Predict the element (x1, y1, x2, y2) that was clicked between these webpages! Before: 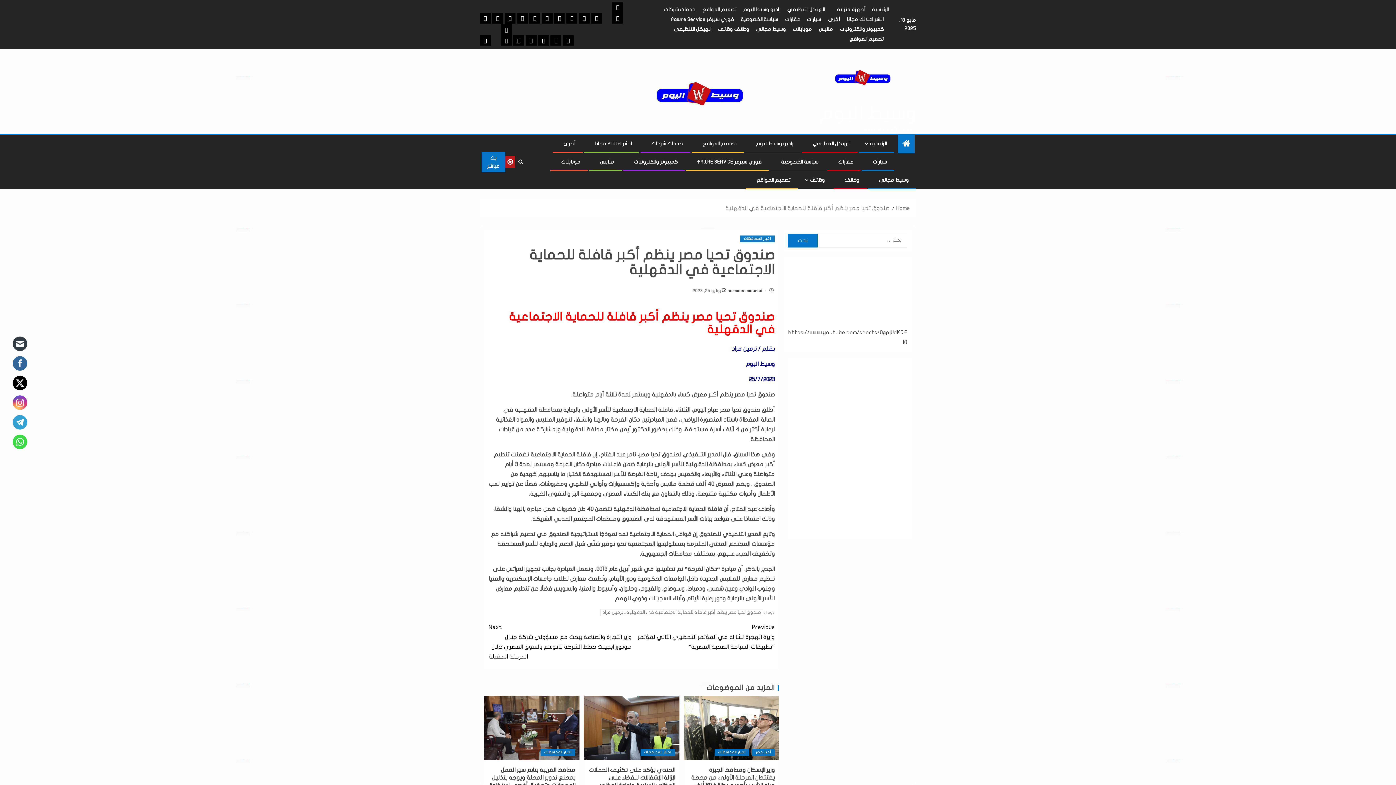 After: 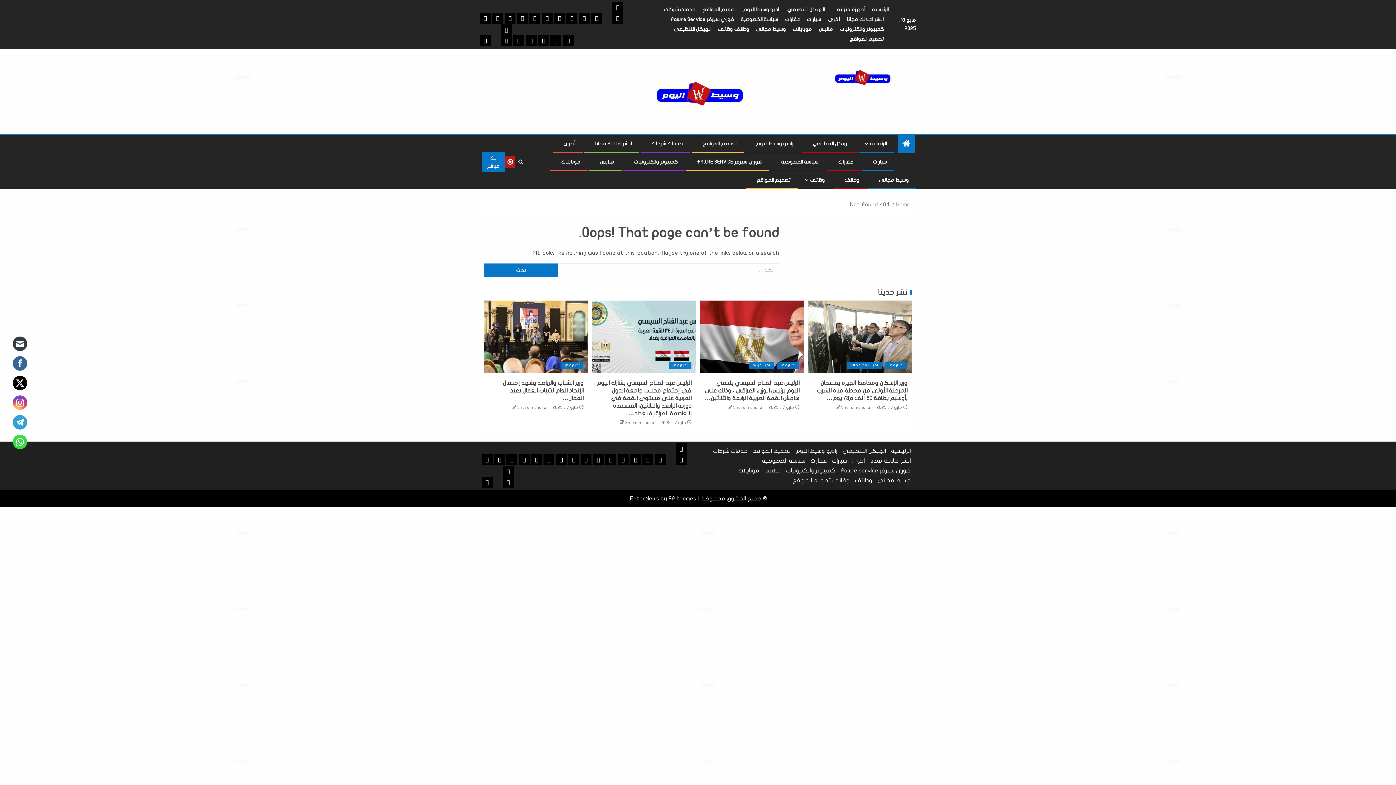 Action: bbox: (480, 35, 490, 46)